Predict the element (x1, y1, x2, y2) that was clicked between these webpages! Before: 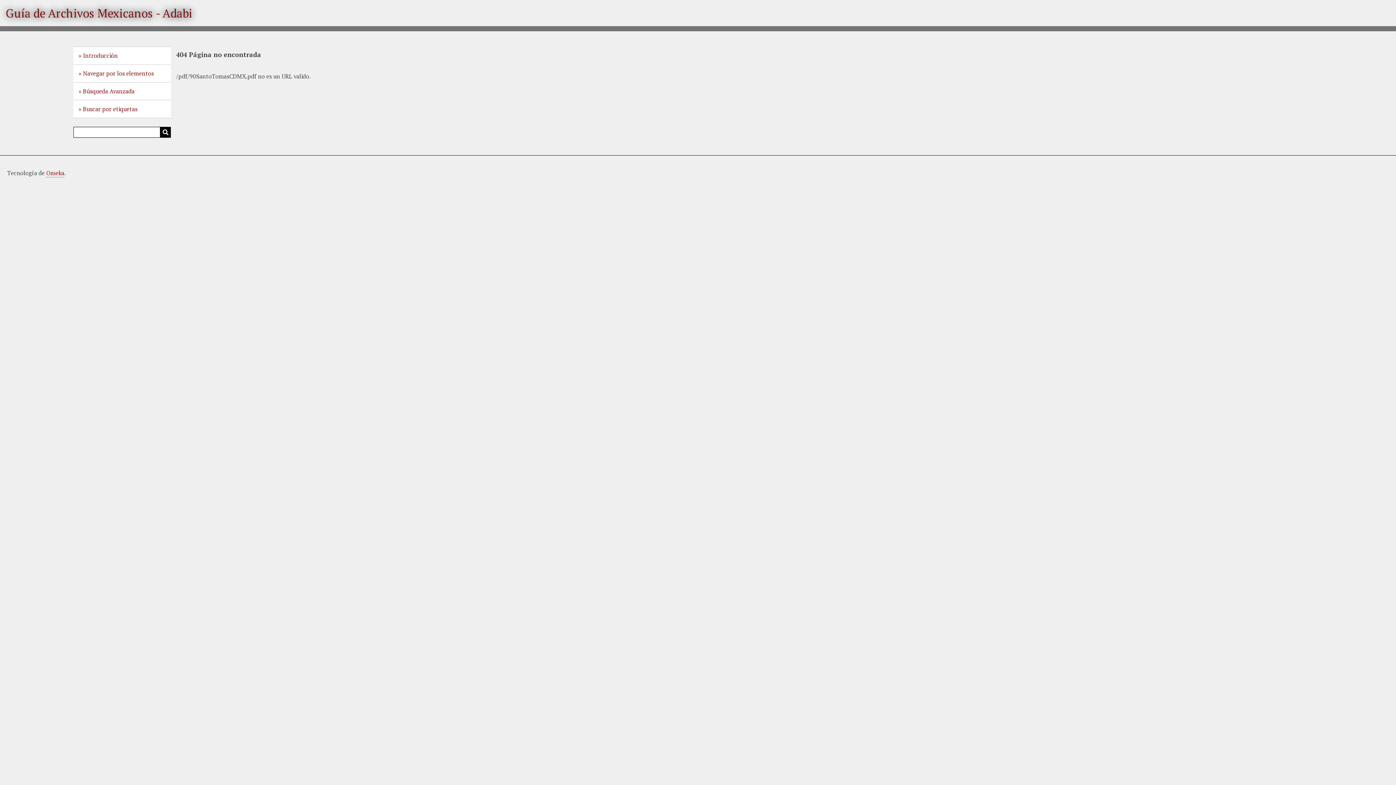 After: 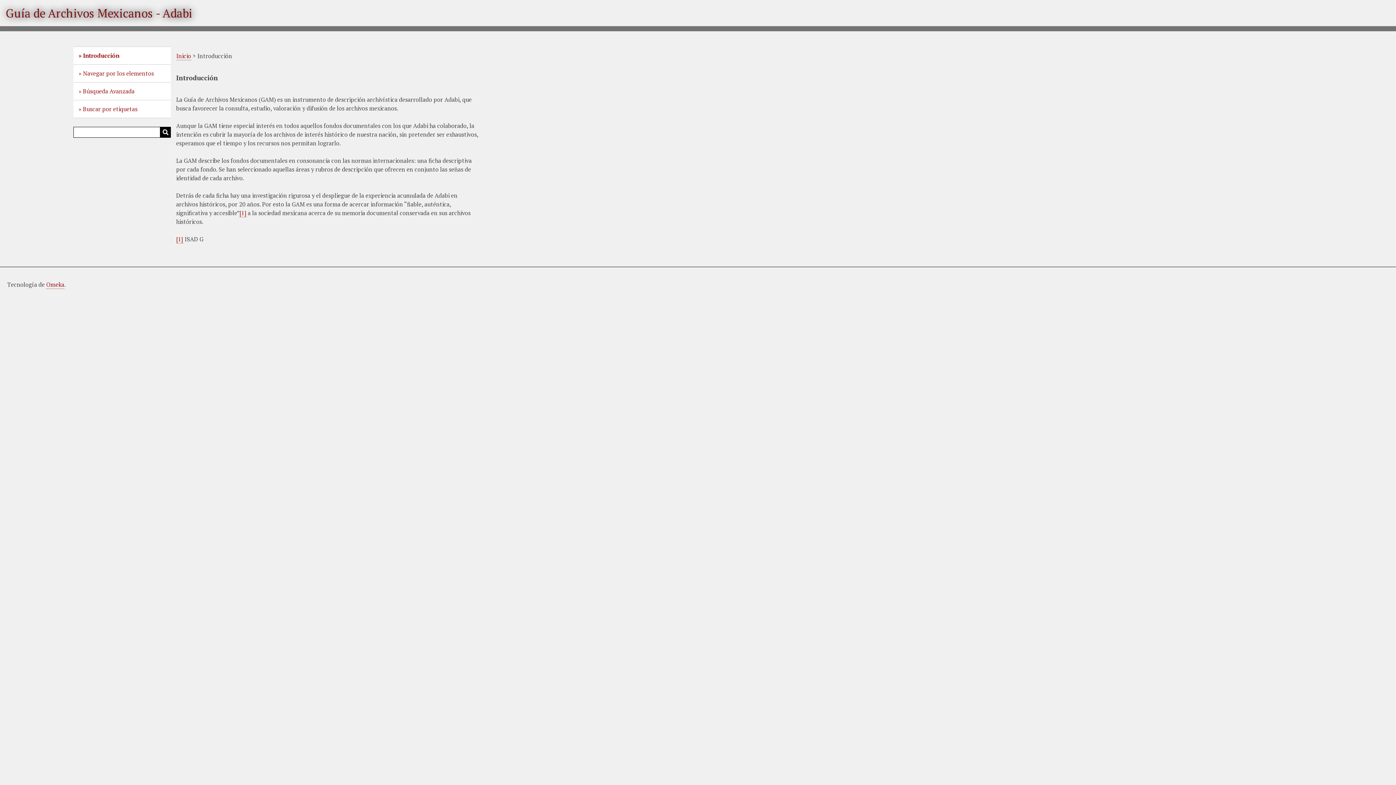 Action: label: Introducción bbox: (73, 46, 171, 64)